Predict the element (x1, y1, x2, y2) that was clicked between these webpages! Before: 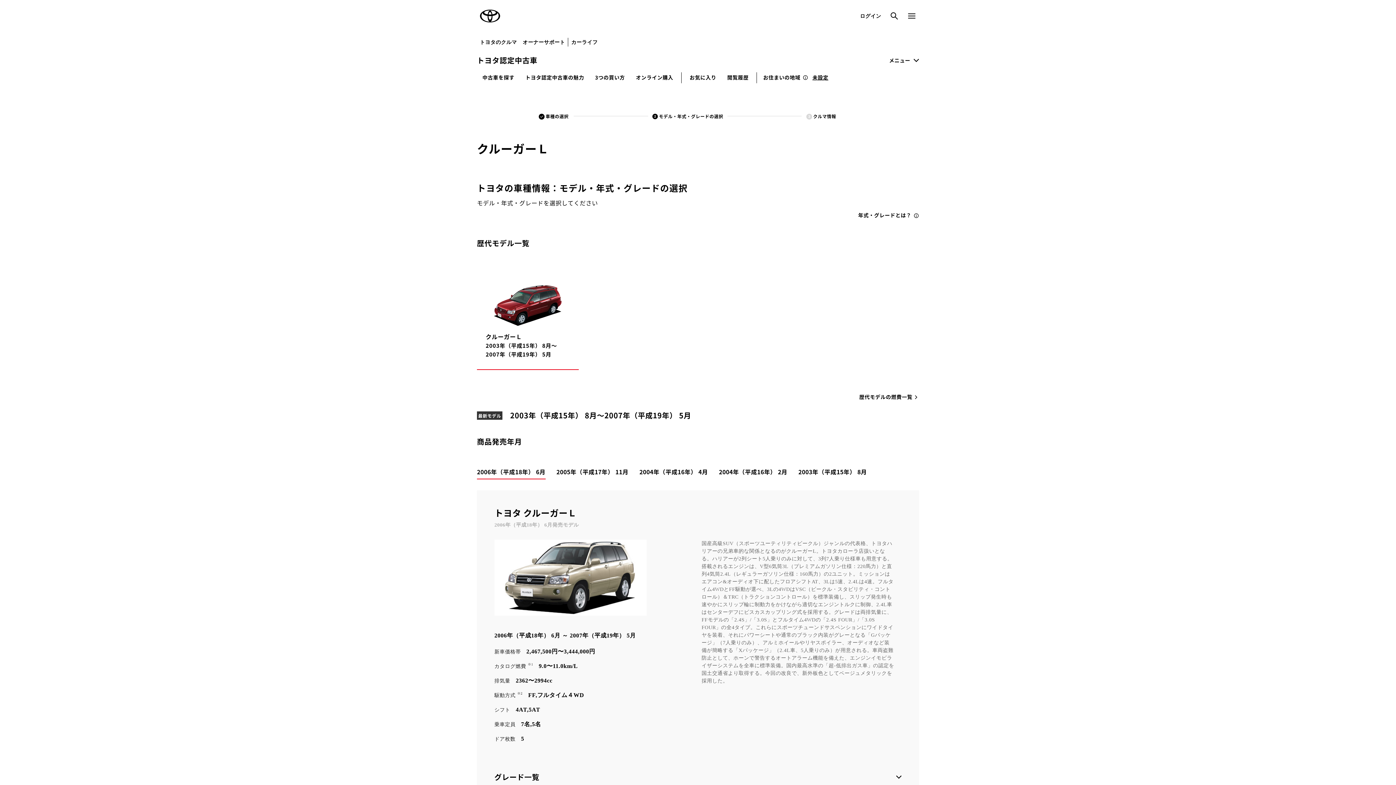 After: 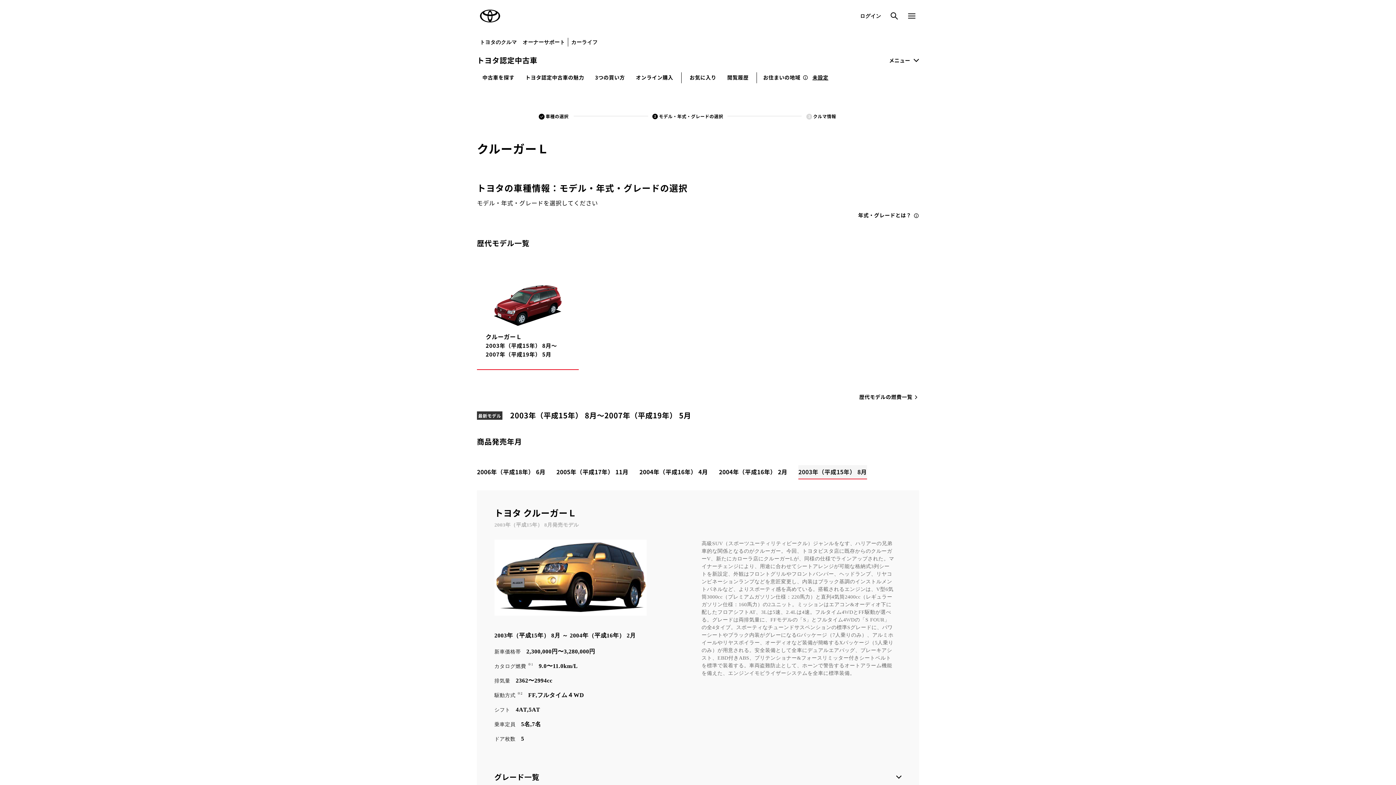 Action: bbox: (798, 465, 867, 479) label: 2003年（平成15年） 8月